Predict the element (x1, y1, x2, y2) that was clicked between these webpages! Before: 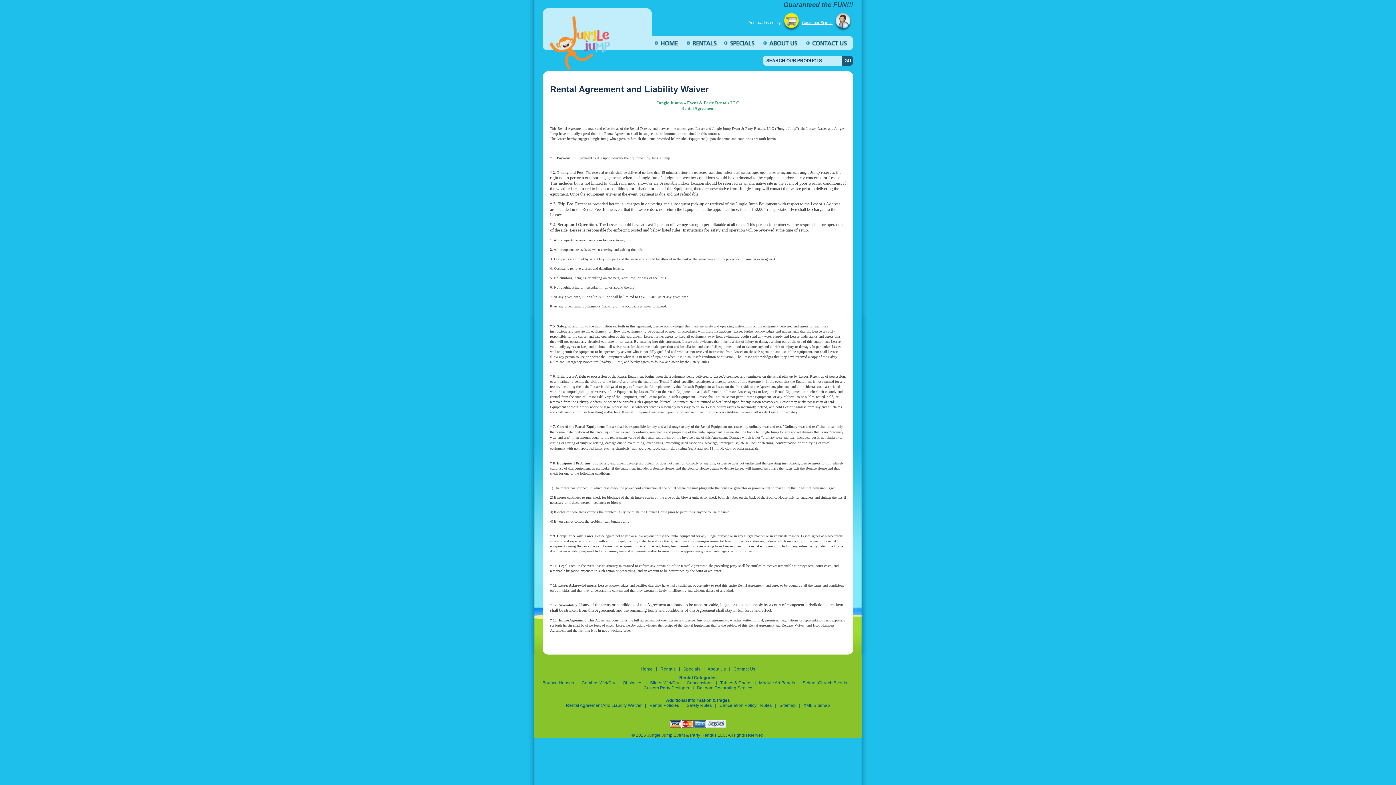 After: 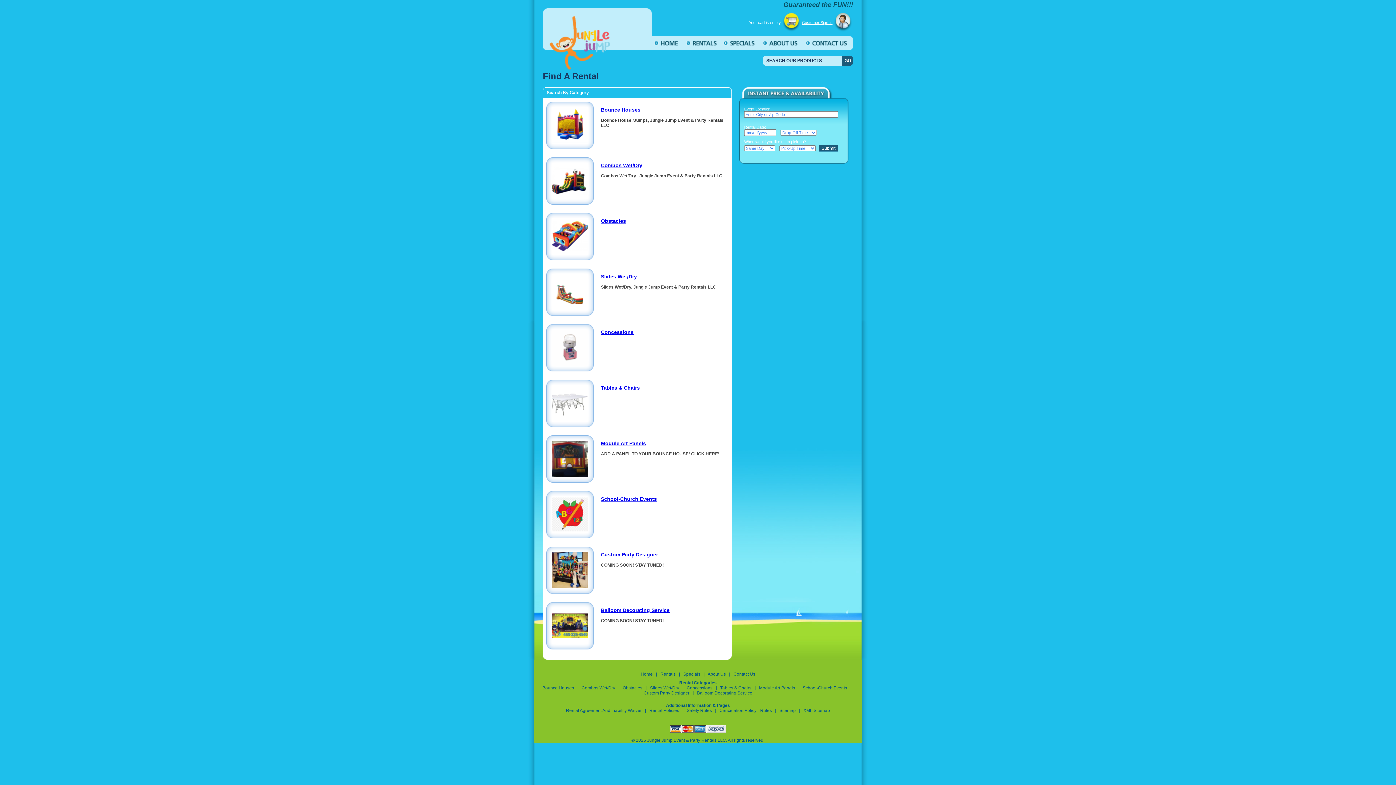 Action: bbox: (660, 666, 675, 672) label: Rentals